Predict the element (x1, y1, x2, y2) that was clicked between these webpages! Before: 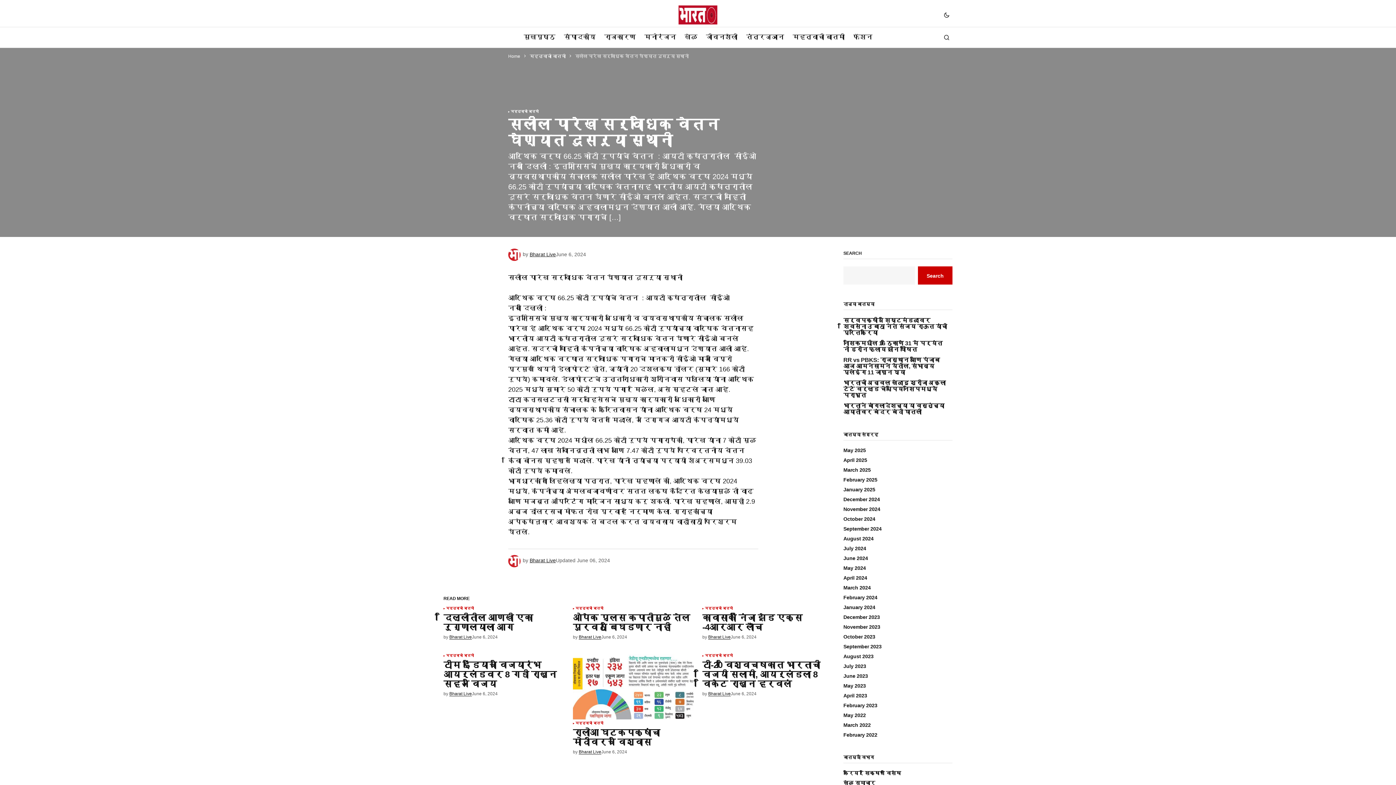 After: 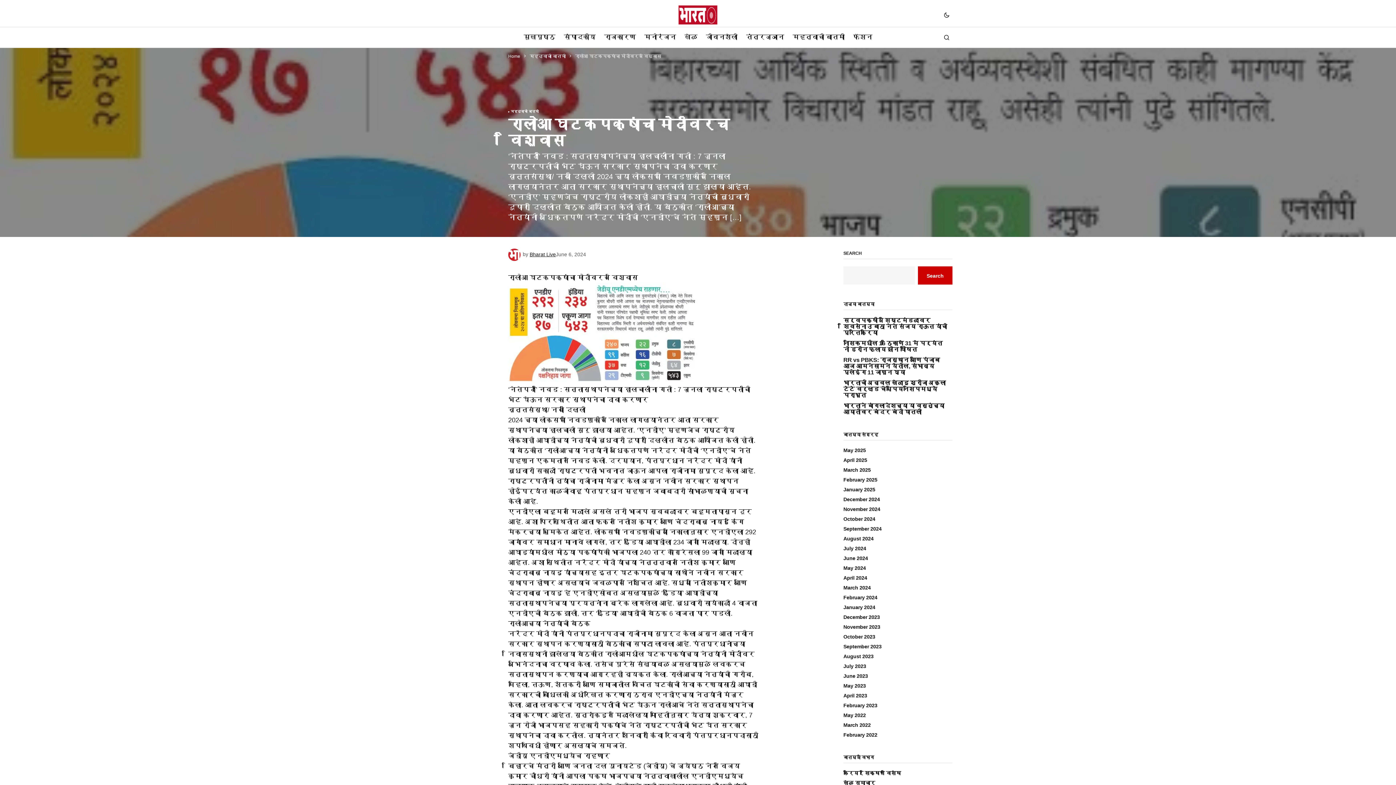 Action: bbox: (573, 654, 693, 722)